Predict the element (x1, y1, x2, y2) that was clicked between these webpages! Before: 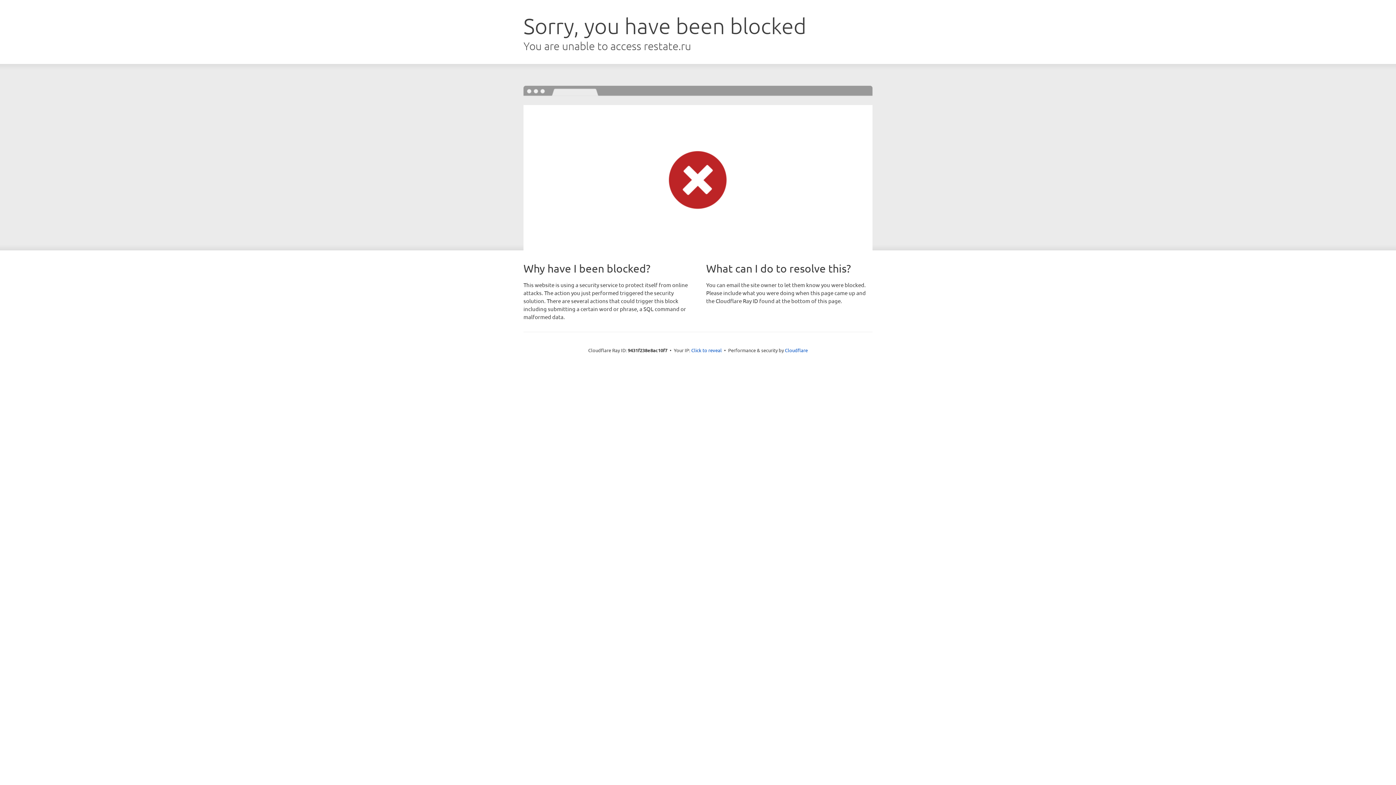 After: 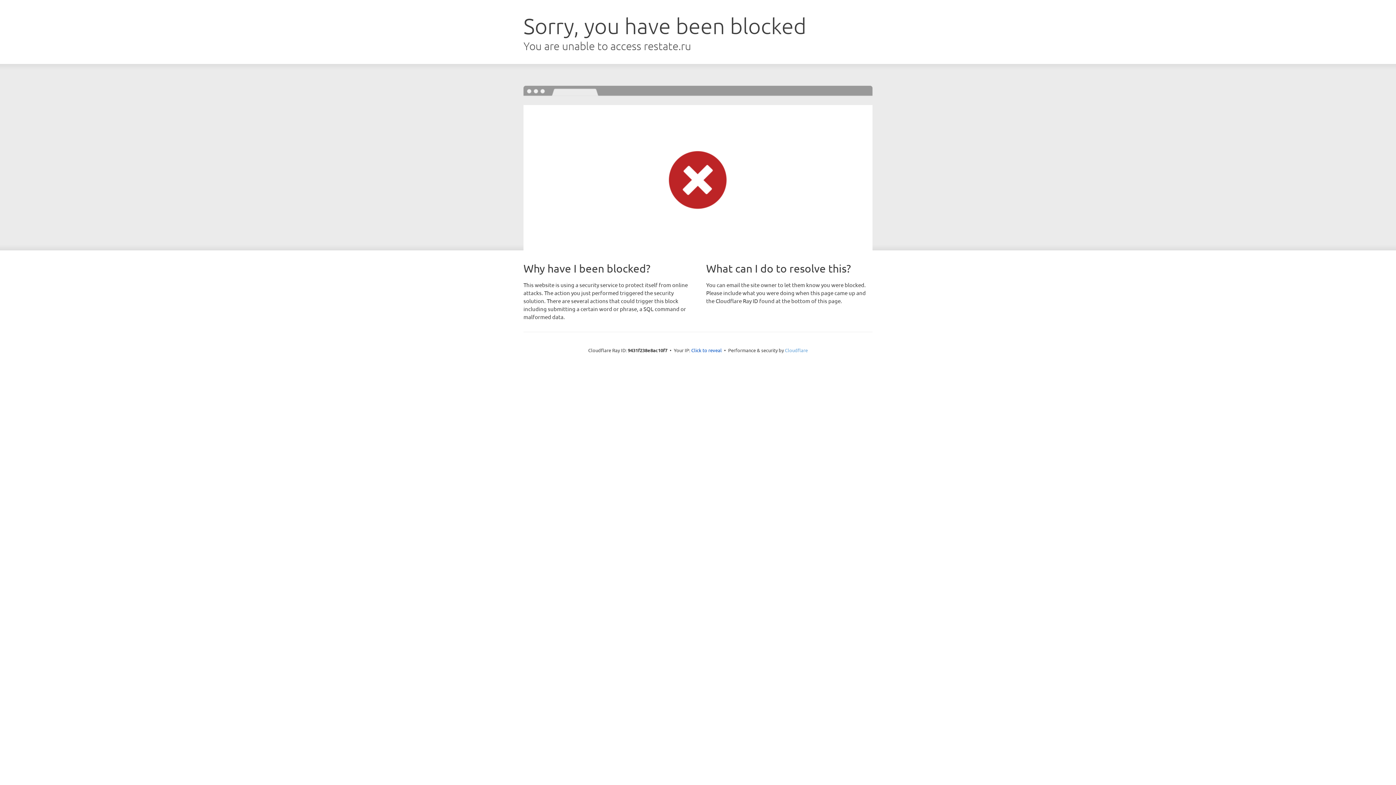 Action: label: Cloudflare bbox: (785, 347, 808, 353)